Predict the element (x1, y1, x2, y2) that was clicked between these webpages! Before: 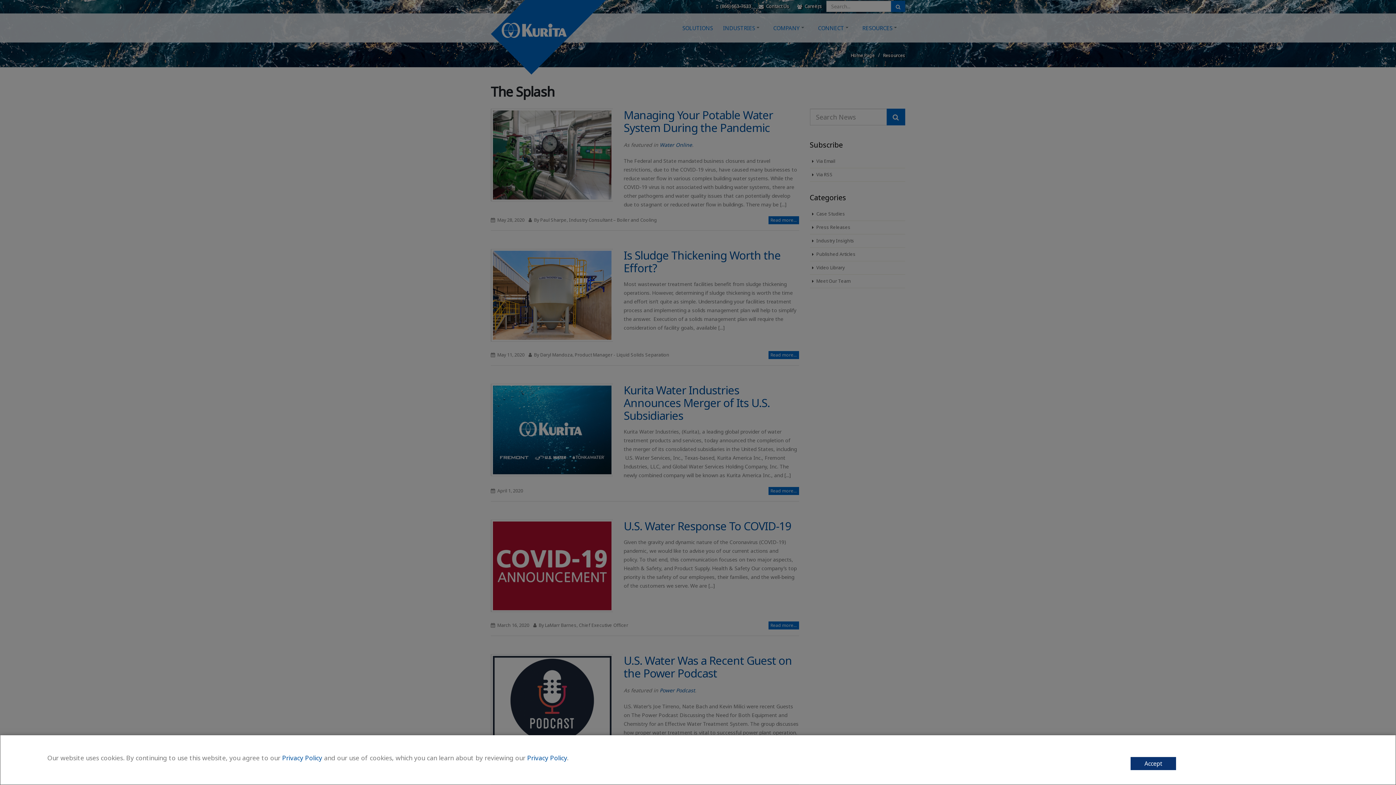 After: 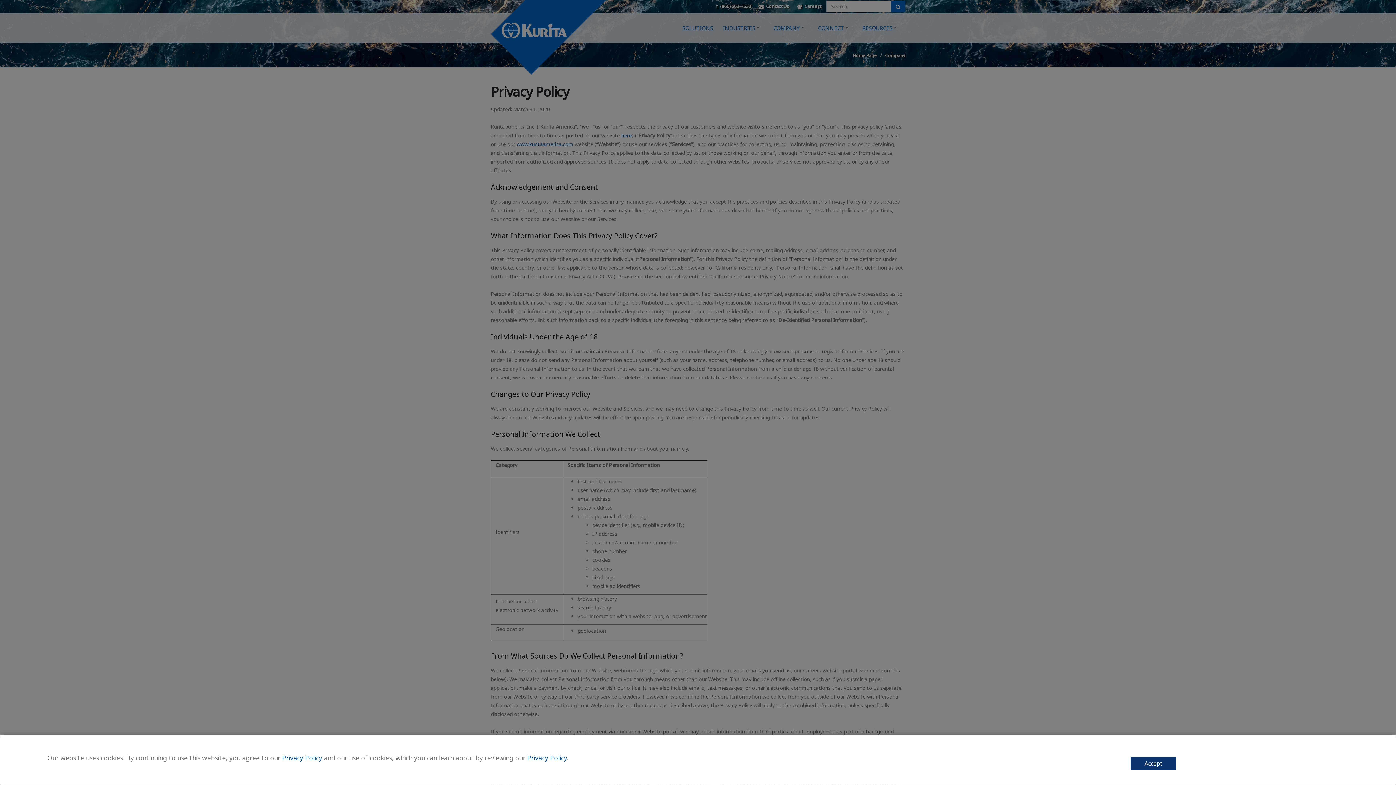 Action: label: Privacy Policy bbox: (527, 753, 567, 762)